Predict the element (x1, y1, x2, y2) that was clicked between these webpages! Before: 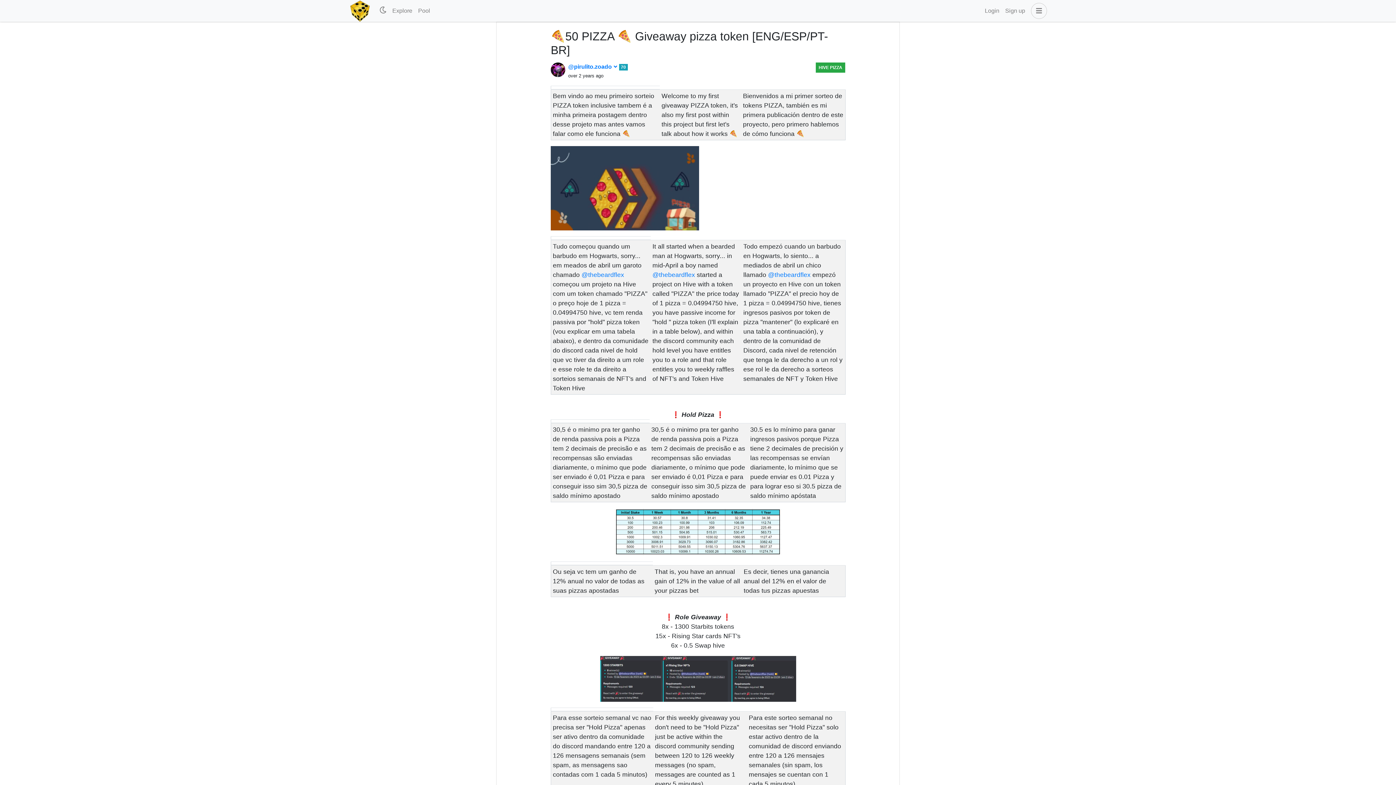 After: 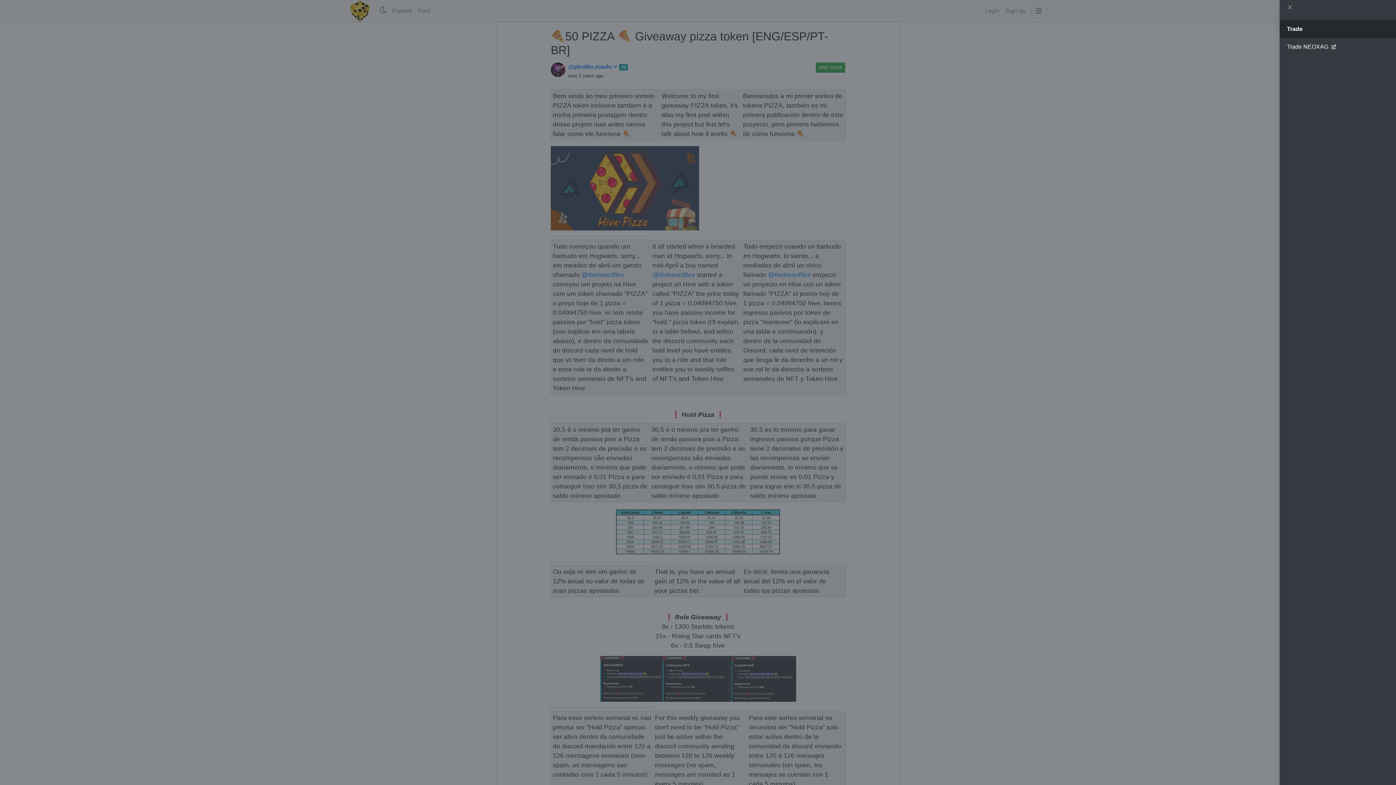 Action: bbox: (1028, 2, 1047, 18)